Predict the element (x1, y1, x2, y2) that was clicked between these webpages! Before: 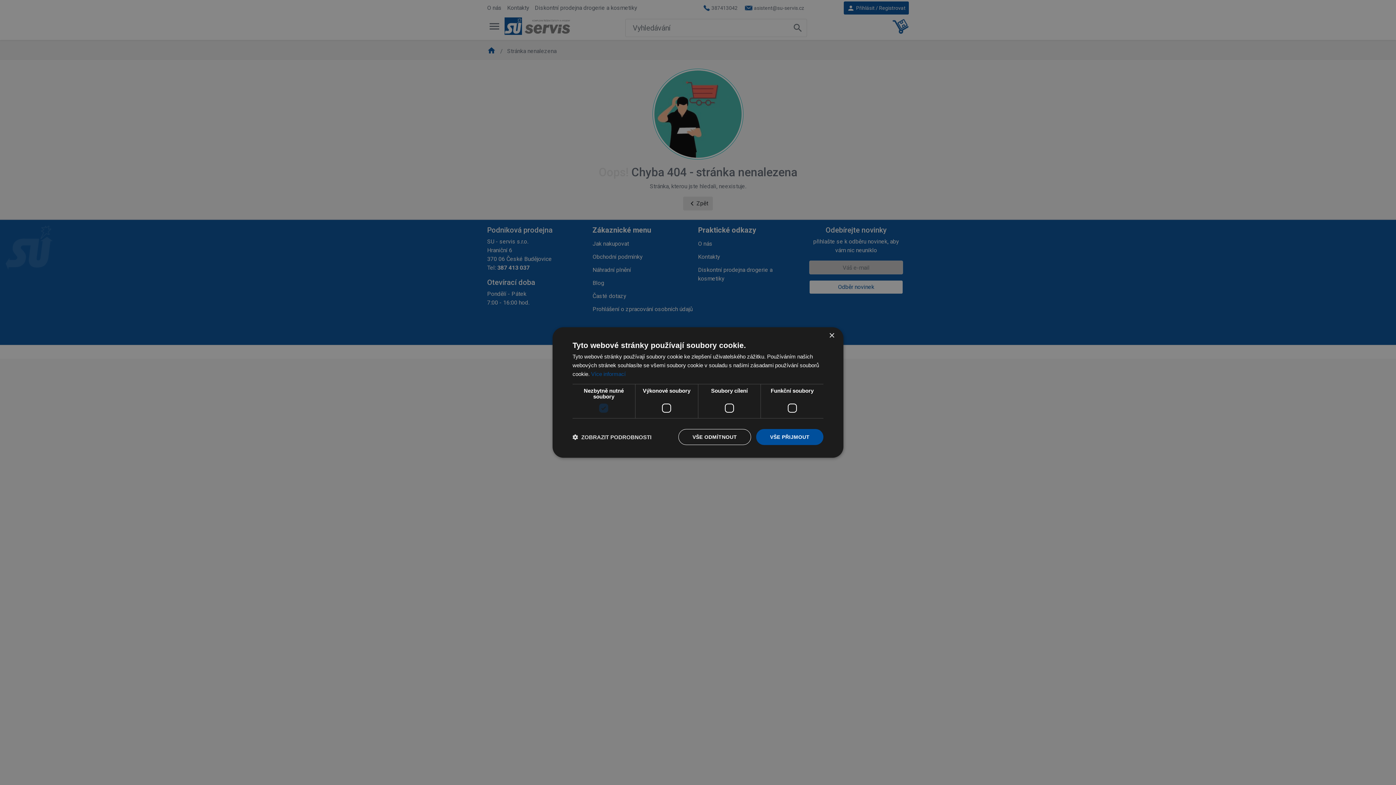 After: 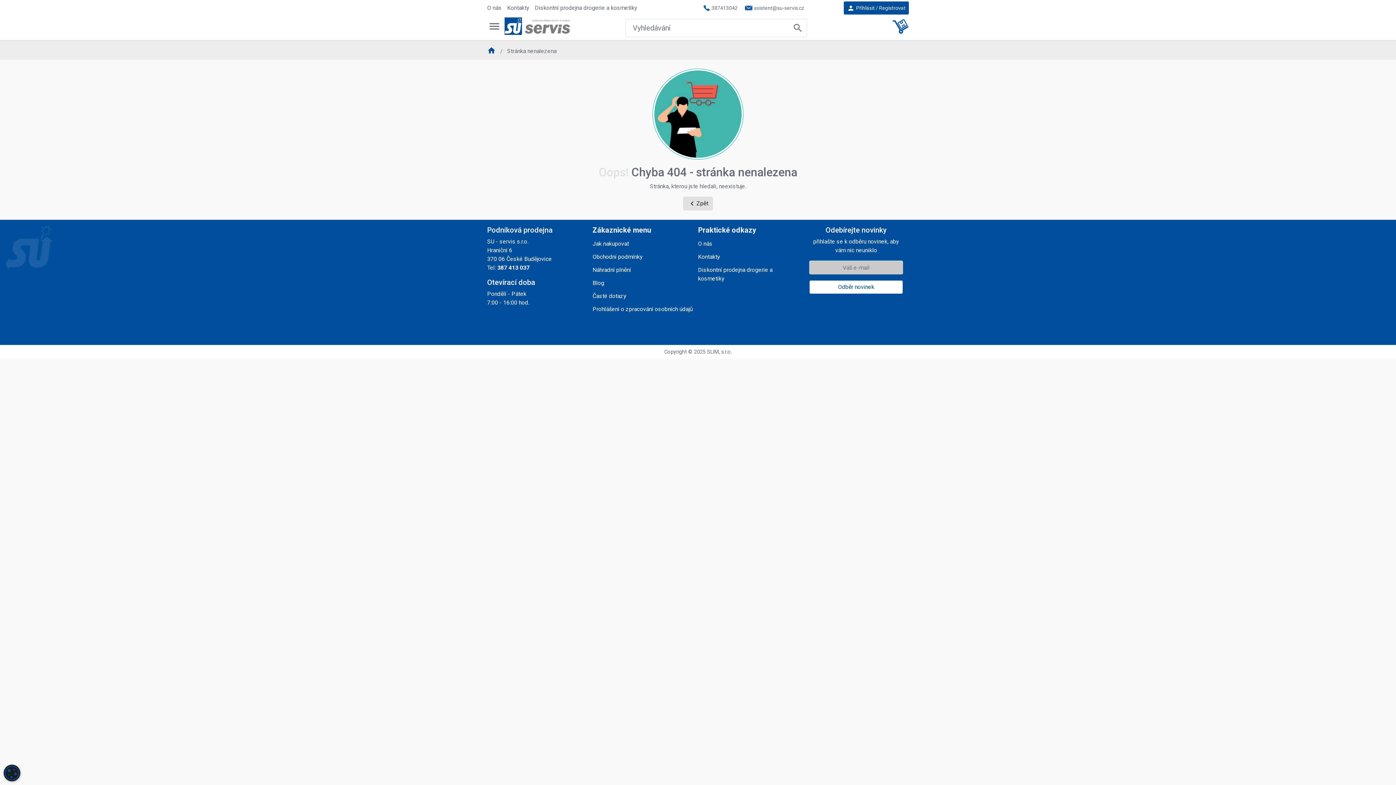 Action: label: VŠE ODMÍTNOUT bbox: (678, 429, 751, 445)